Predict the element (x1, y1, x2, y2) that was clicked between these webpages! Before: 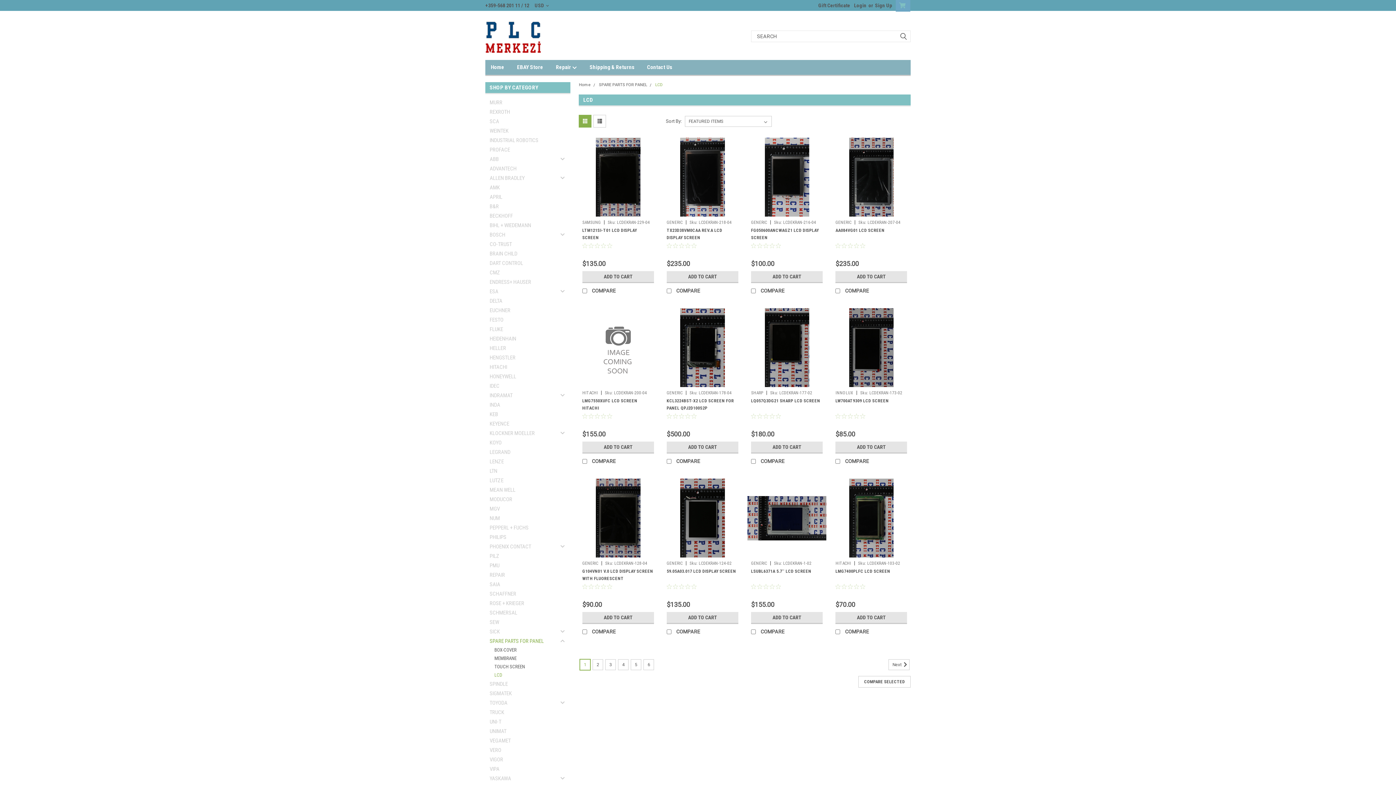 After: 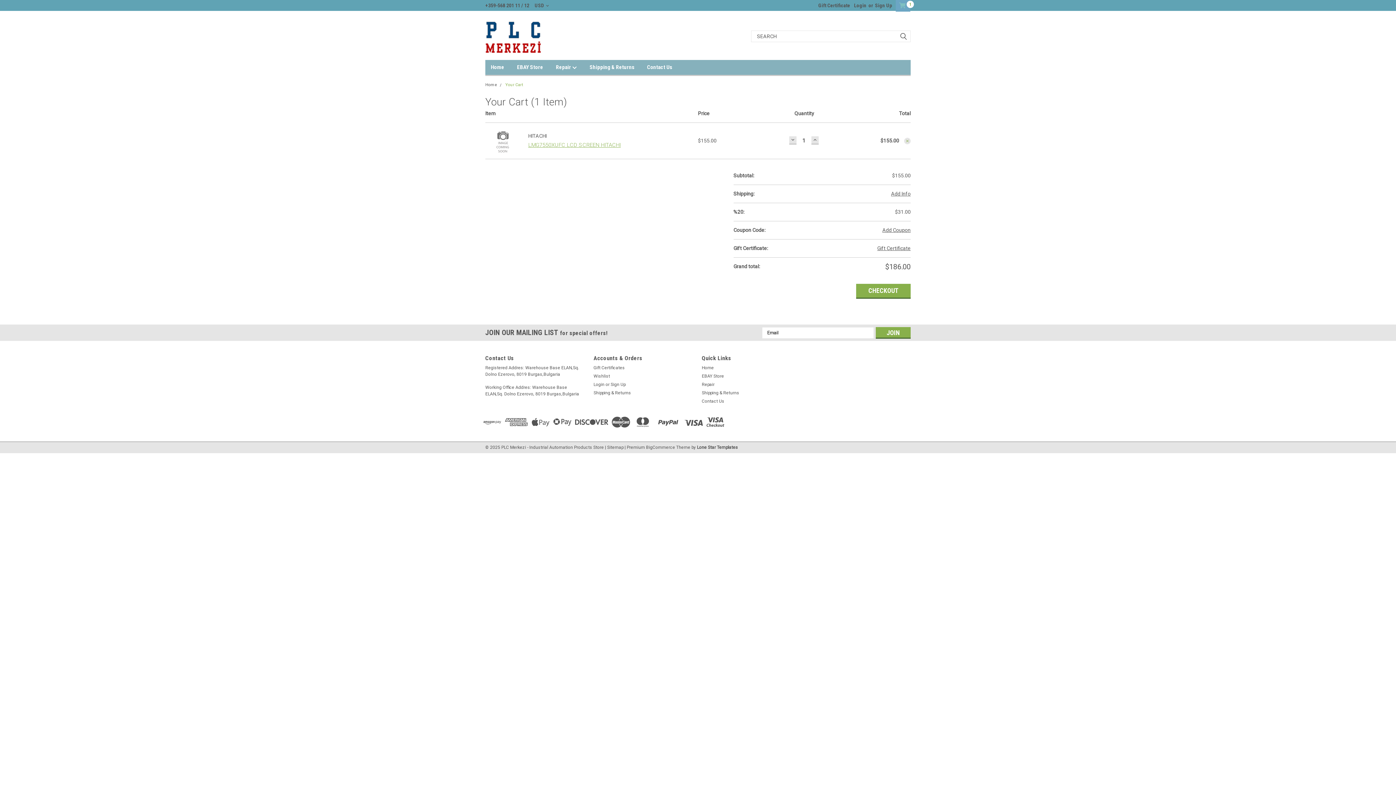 Action: label: ADD TO CART bbox: (582, 441, 654, 453)